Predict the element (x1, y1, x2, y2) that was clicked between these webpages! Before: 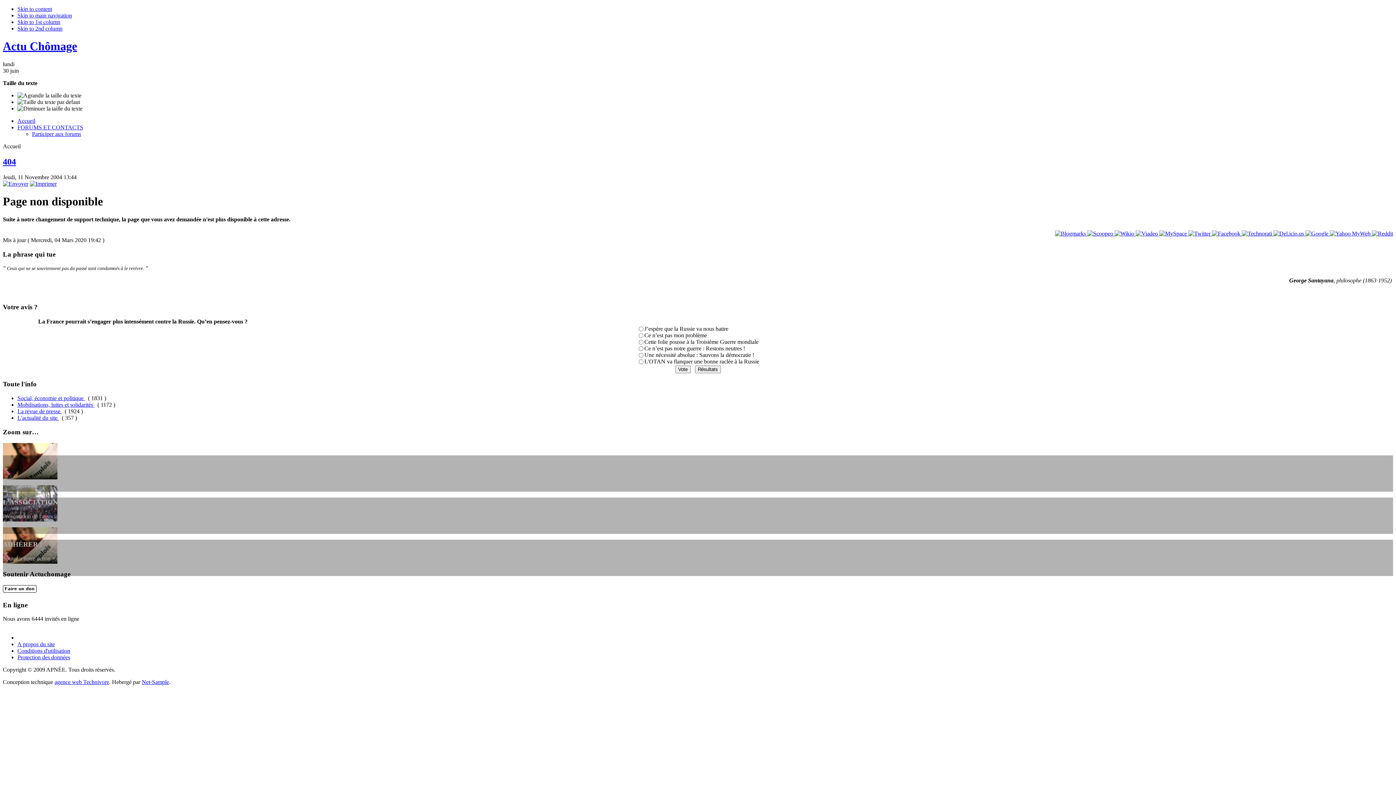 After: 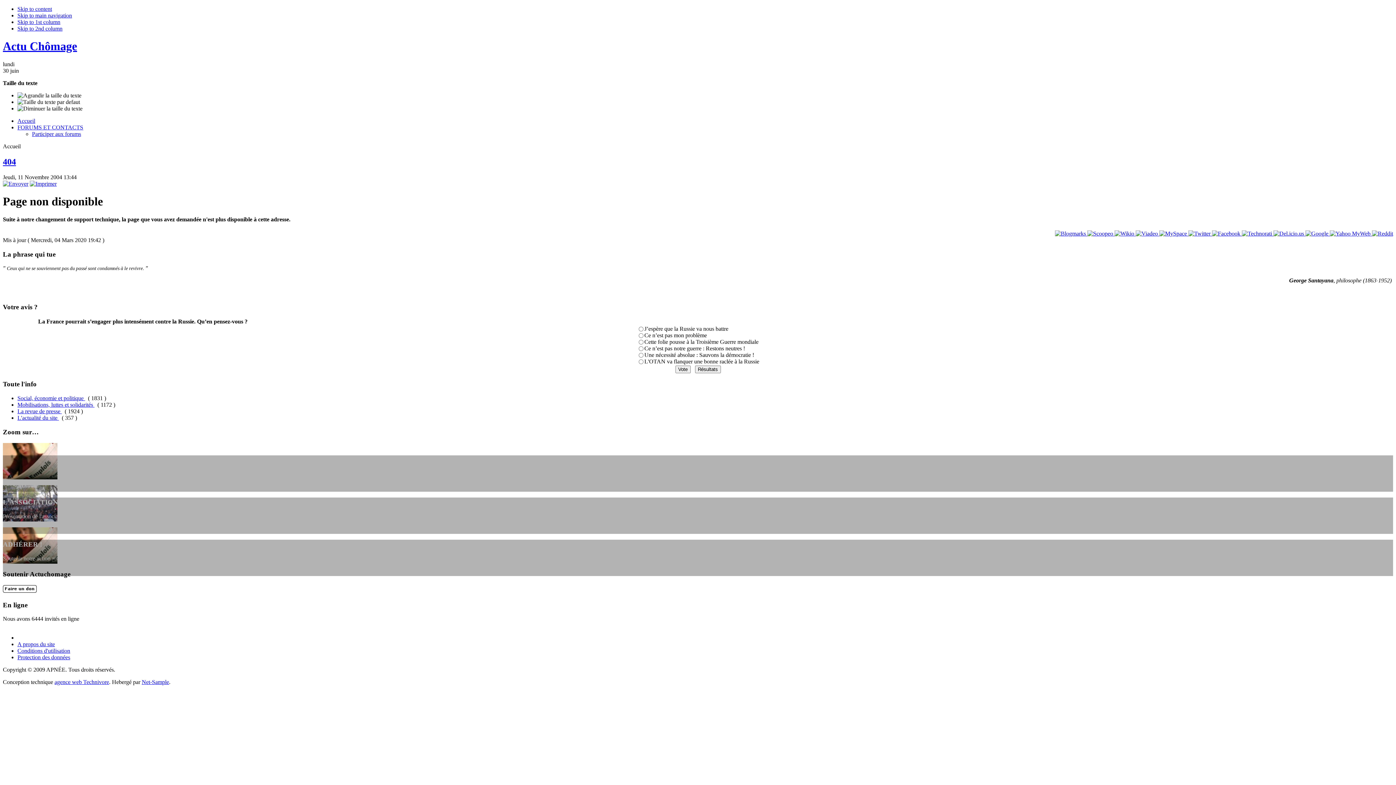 Action: bbox: (17, 124, 83, 130) label: FORUMS ET CONTACTS